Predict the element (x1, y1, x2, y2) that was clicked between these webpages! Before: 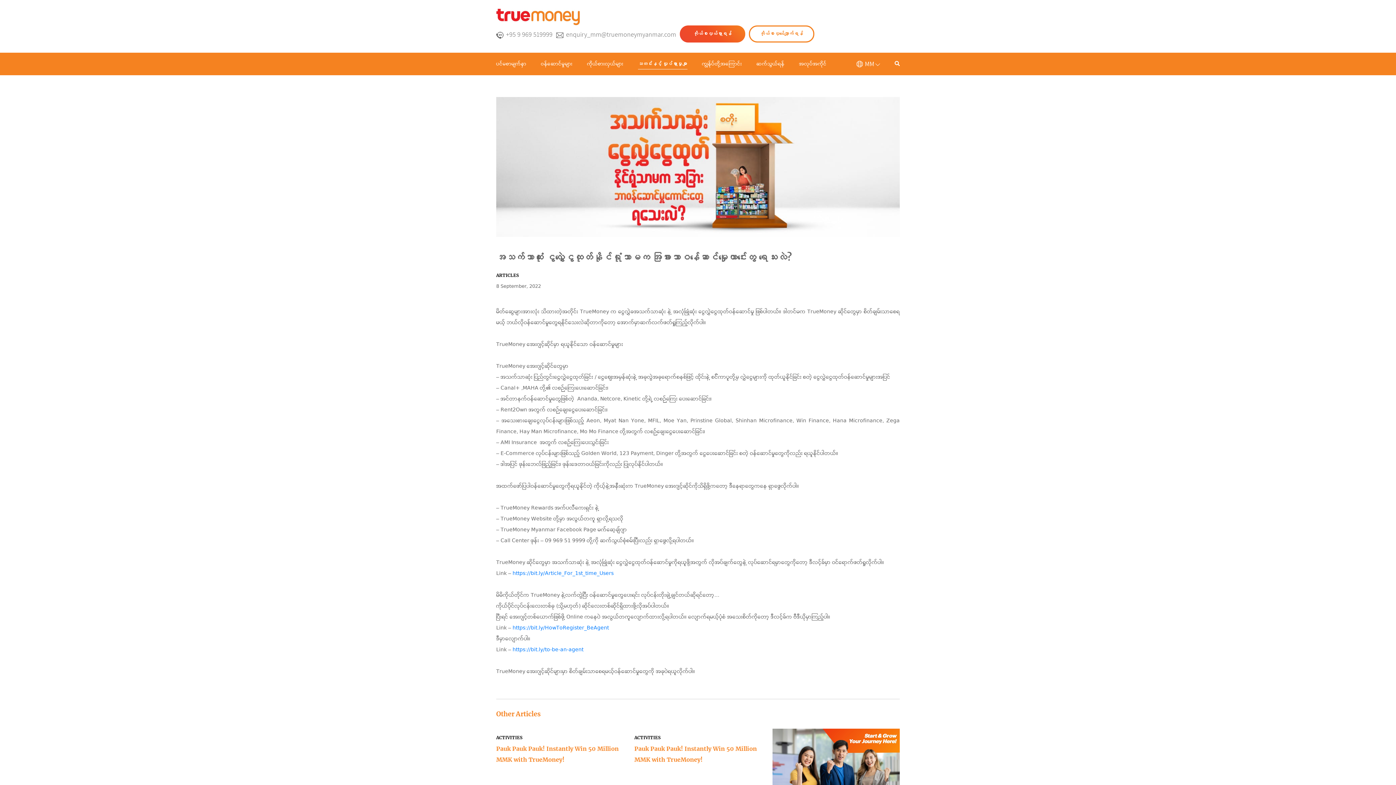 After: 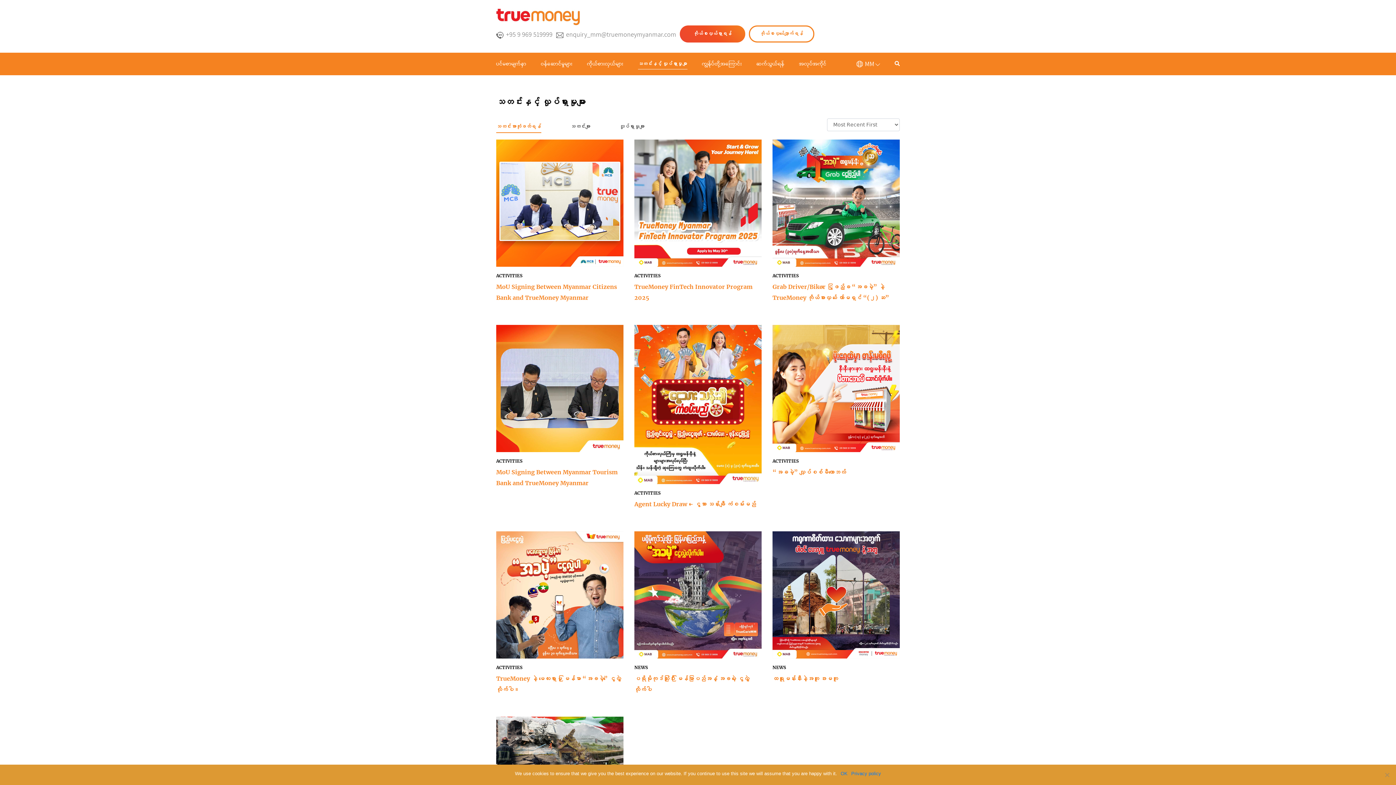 Action: label: သတင်းနှင့် လှုပ်ရှားမှုများ bbox: (638, 60, 687, 66)